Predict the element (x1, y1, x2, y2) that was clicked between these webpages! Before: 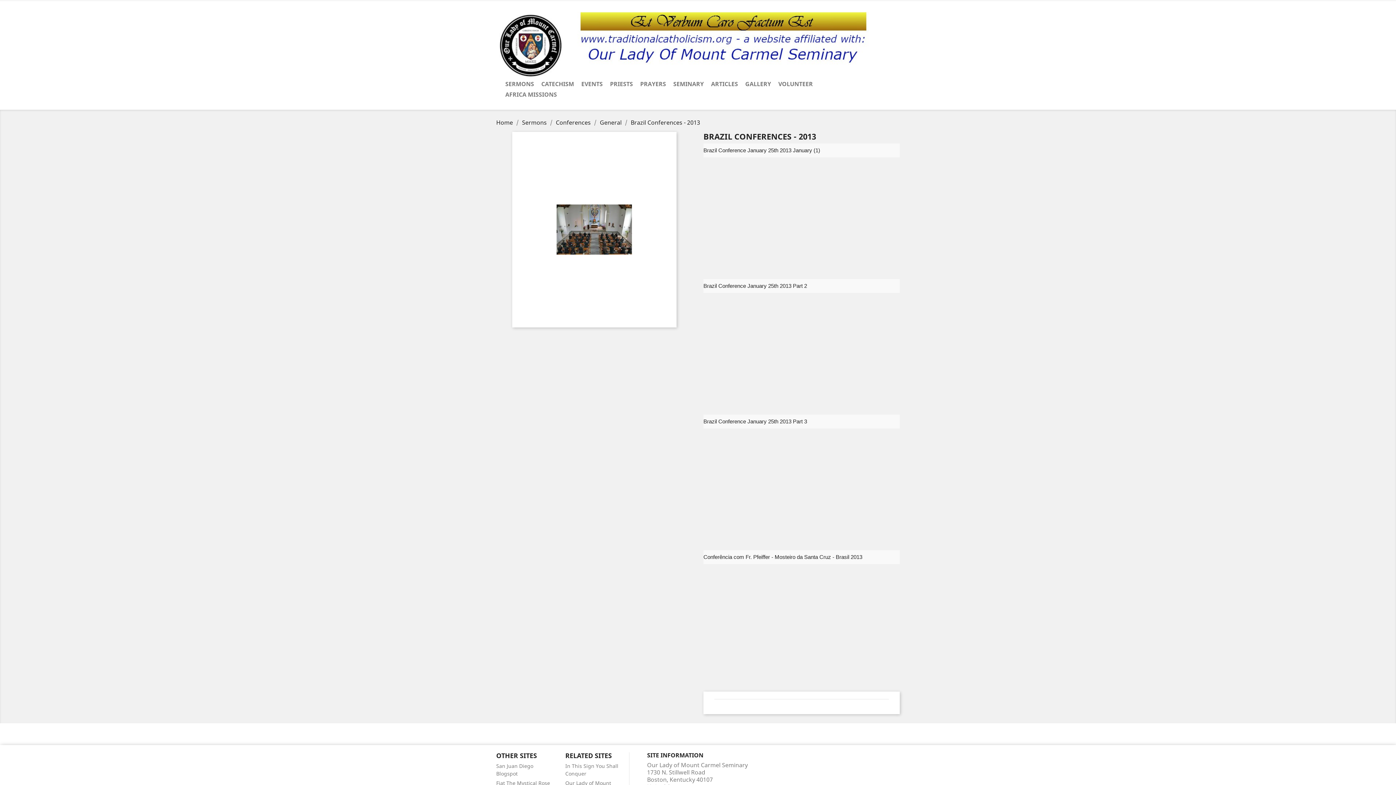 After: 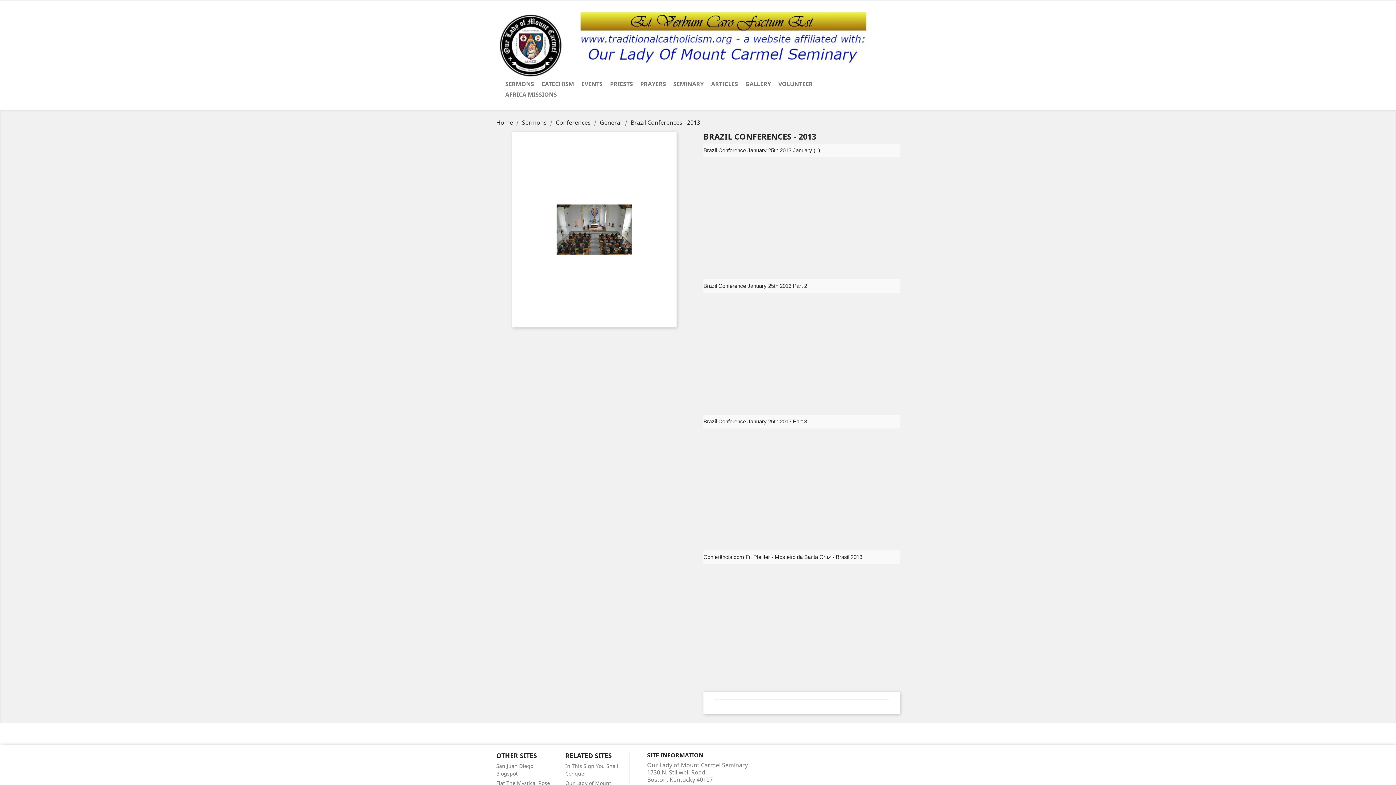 Action: label: Brazil Conferences - 2013 bbox: (630, 118, 700, 126)